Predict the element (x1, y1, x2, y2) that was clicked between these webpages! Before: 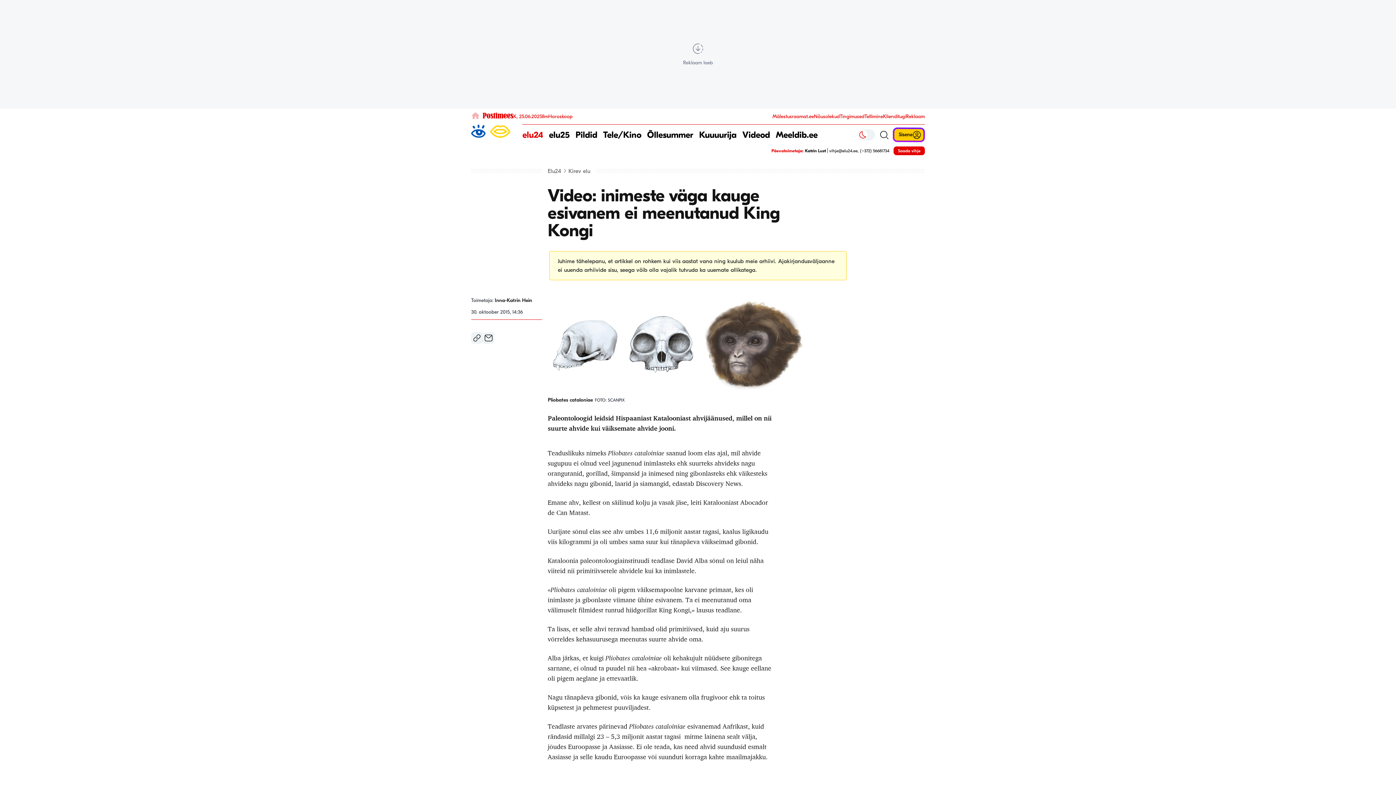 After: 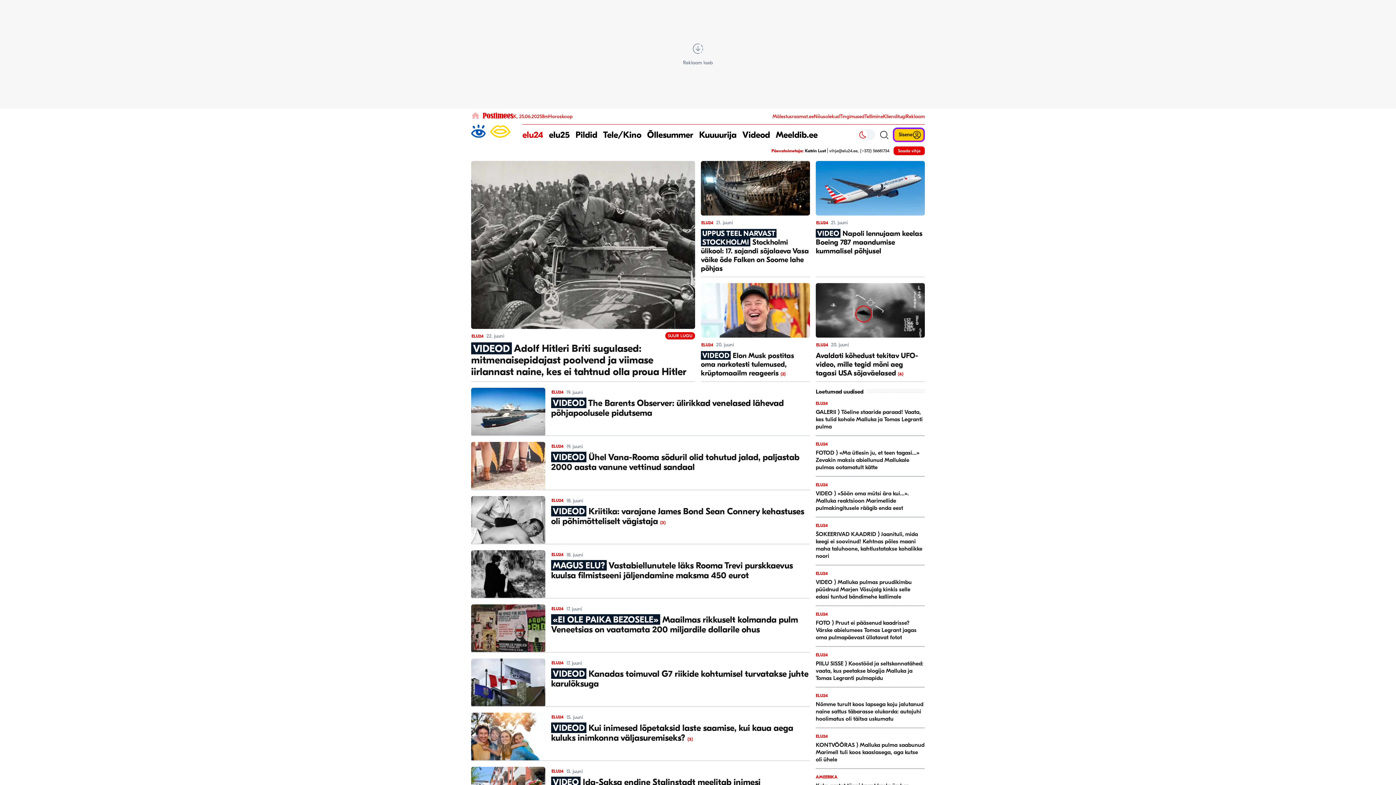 Action: bbox: (568, 168, 590, 174) label: Kirev elu